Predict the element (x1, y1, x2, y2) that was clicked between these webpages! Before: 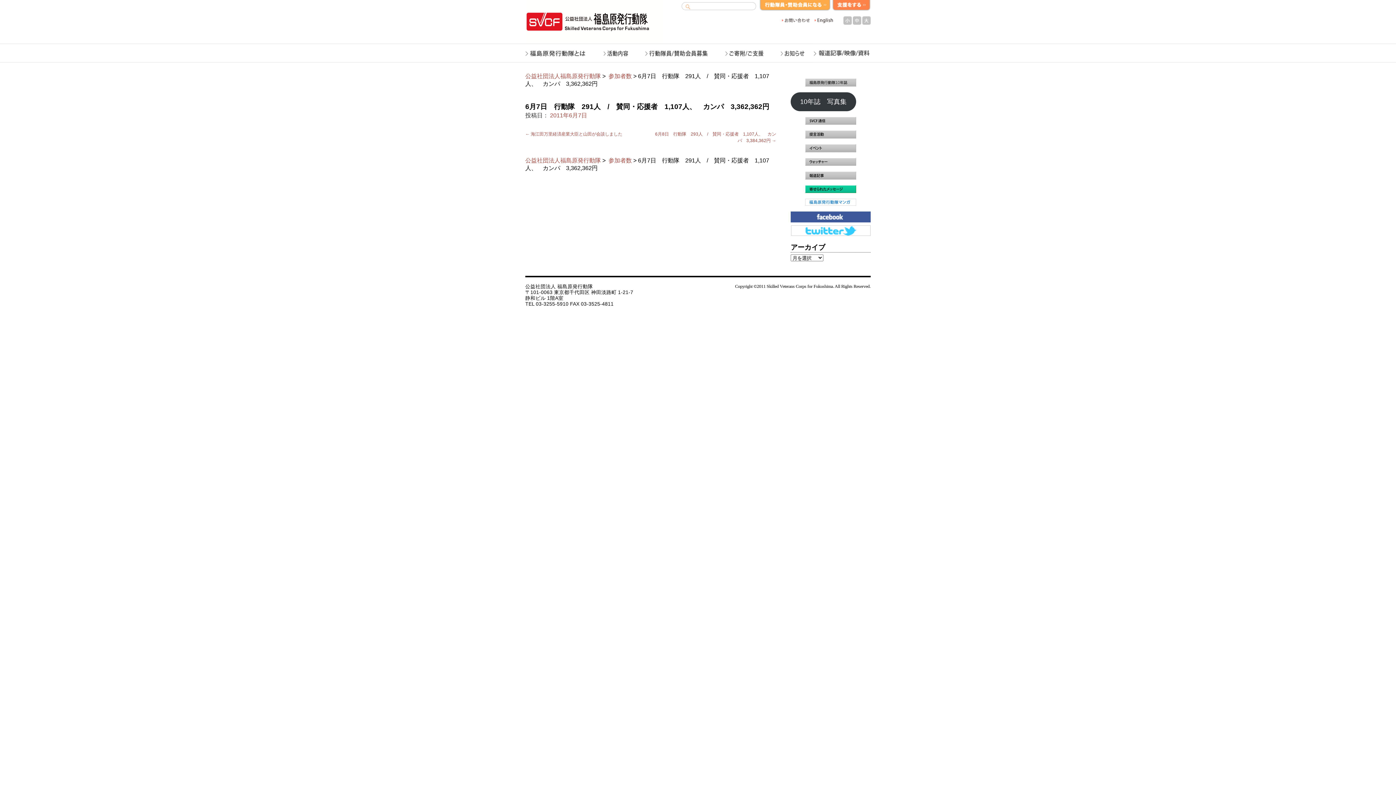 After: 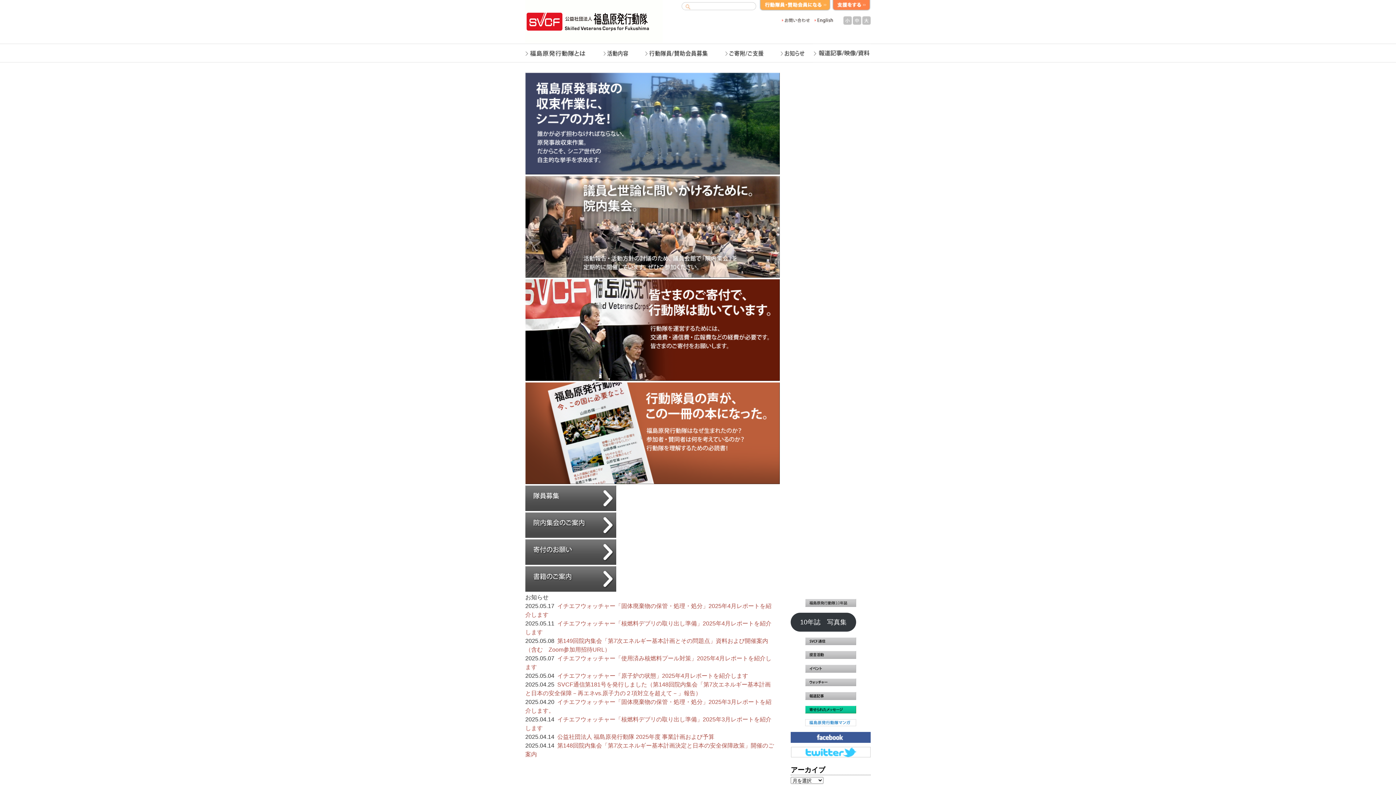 Action: label: 公益社団法人福島原発行動隊 bbox: (525, 157, 601, 163)